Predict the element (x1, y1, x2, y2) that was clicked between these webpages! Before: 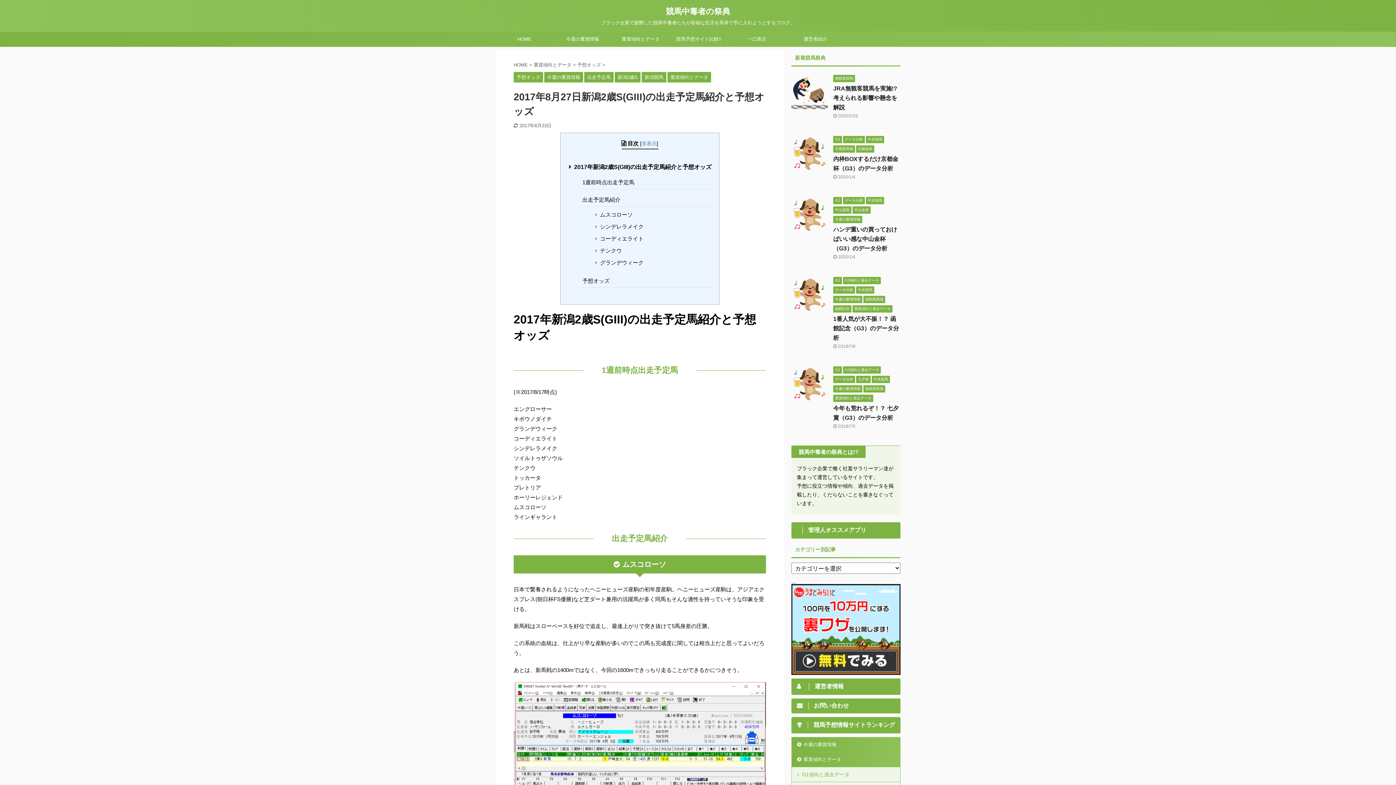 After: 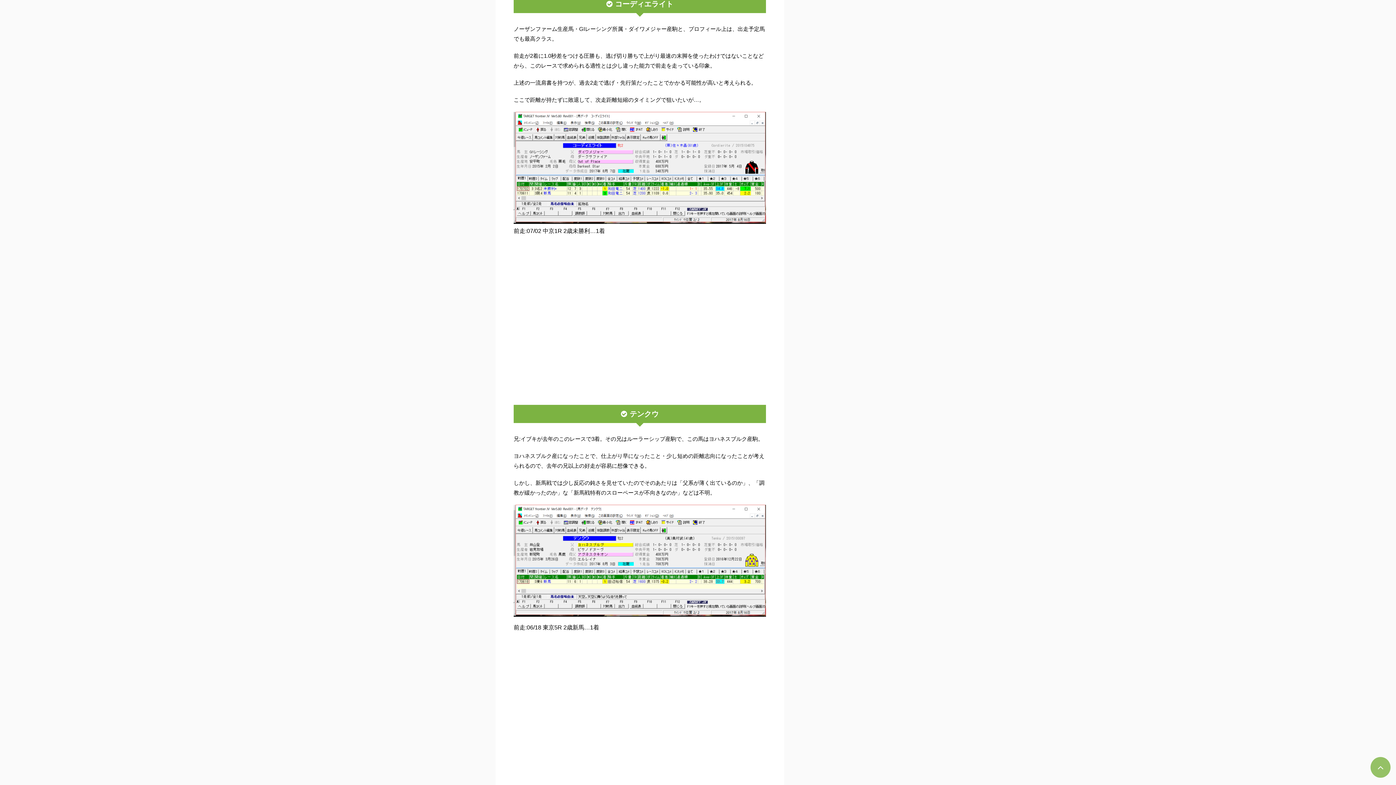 Action: label: コーディエライト bbox: (599, 233, 712, 243)